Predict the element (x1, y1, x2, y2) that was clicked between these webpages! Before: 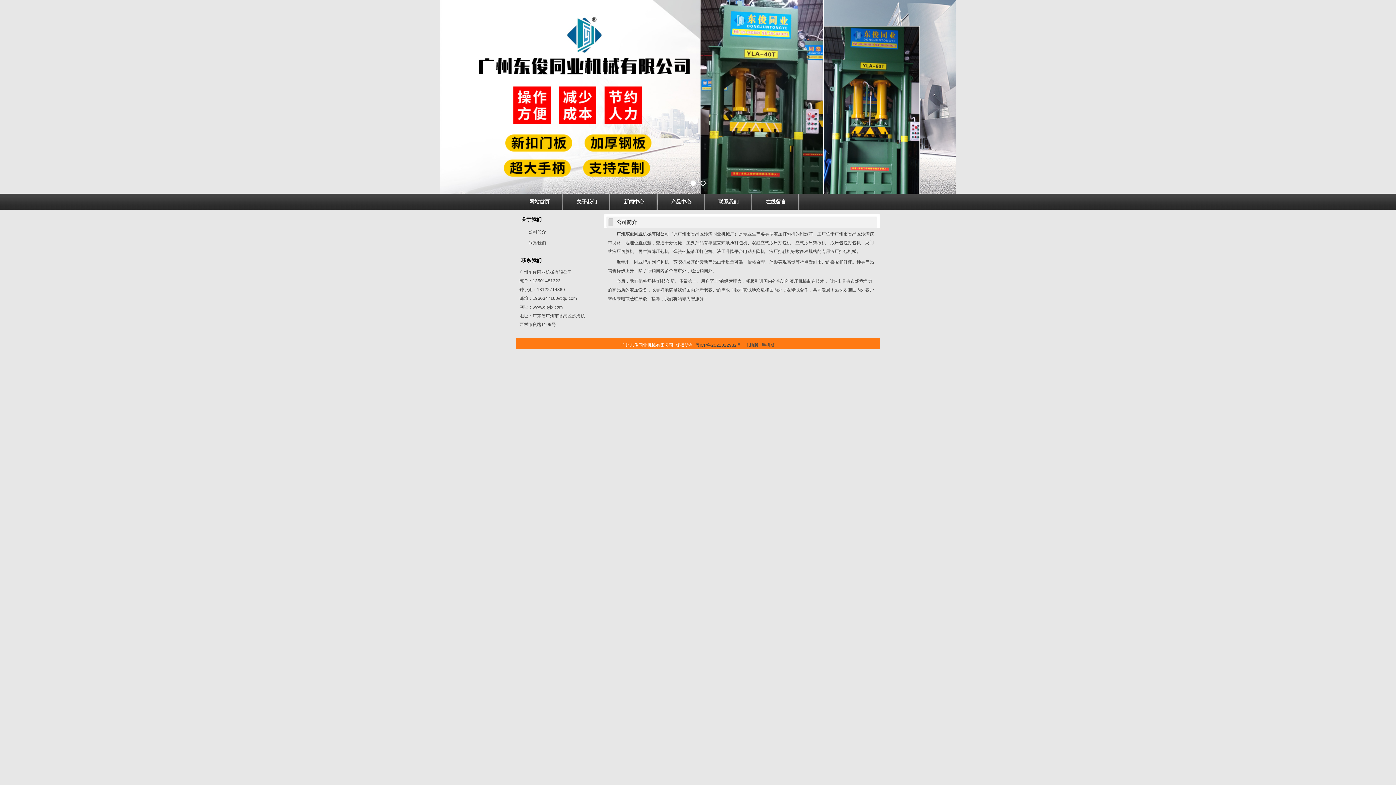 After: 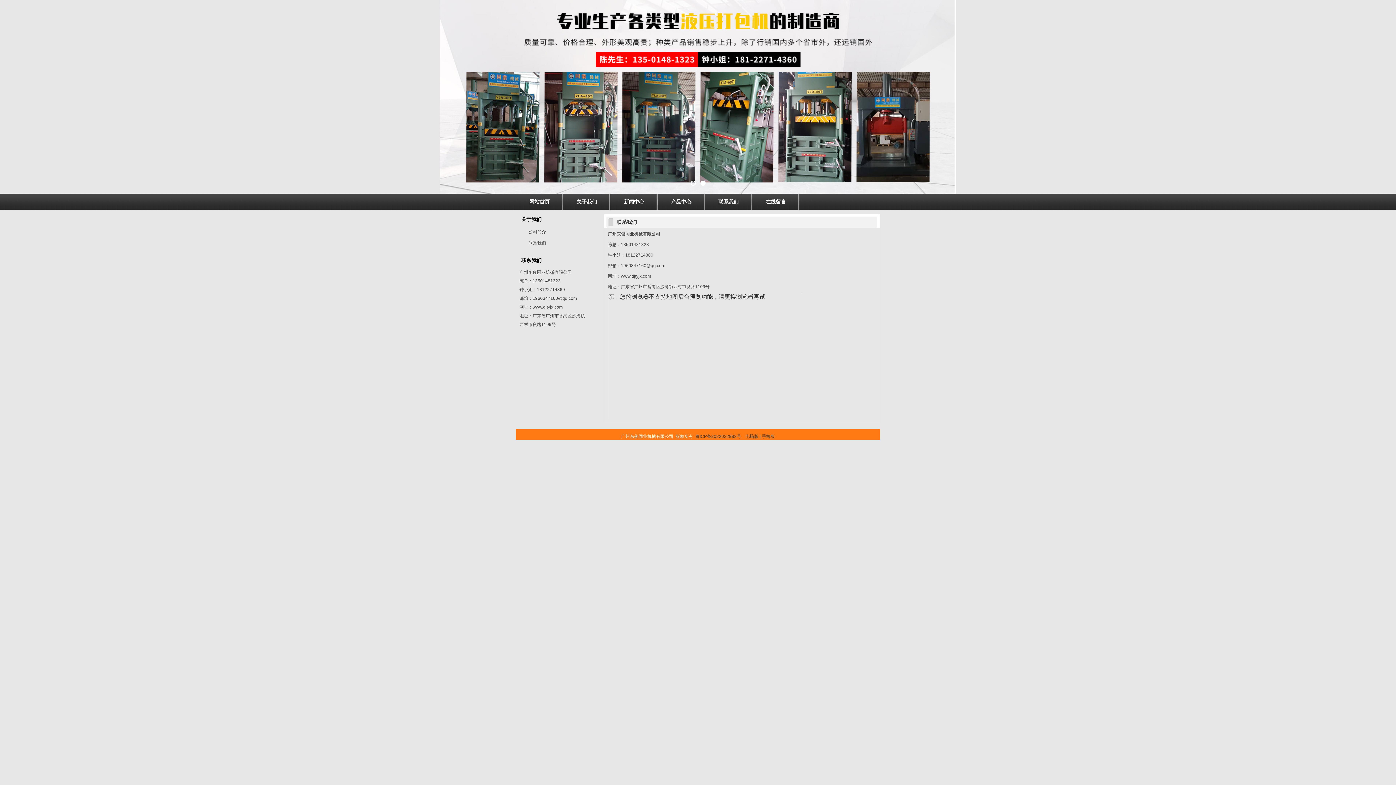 Action: bbox: (705, 193, 752, 210) label: 联系我们